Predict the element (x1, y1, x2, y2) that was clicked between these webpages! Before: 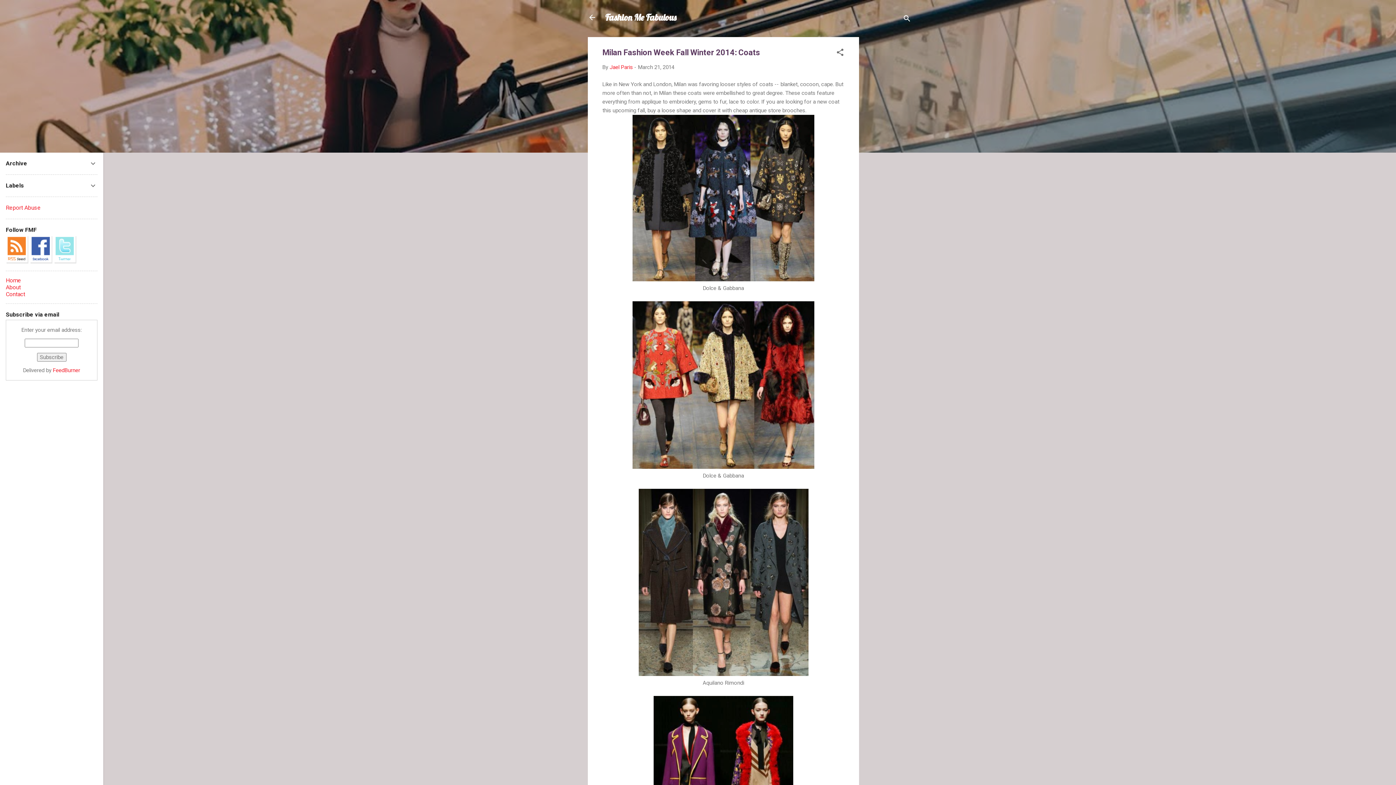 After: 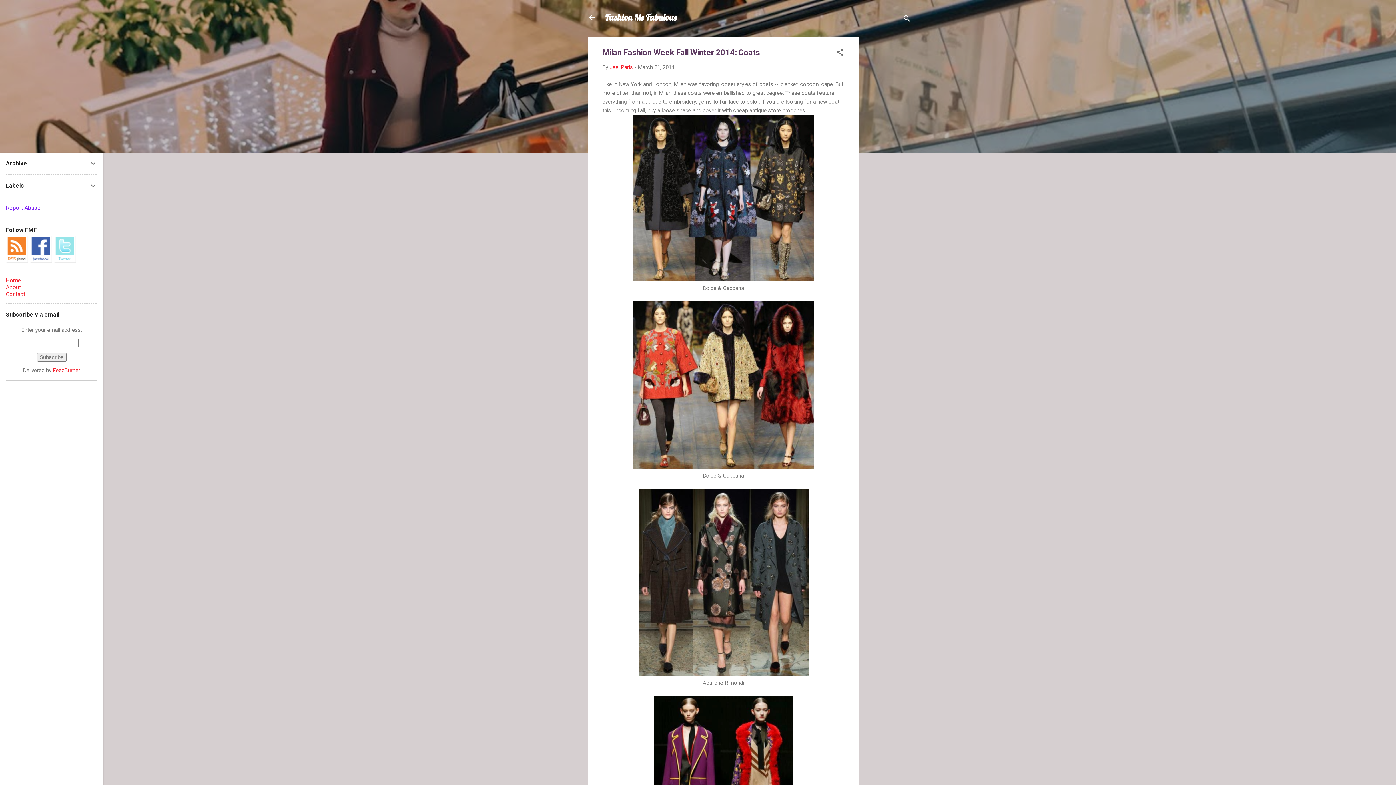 Action: bbox: (5, 204, 40, 211) label: Report Abuse